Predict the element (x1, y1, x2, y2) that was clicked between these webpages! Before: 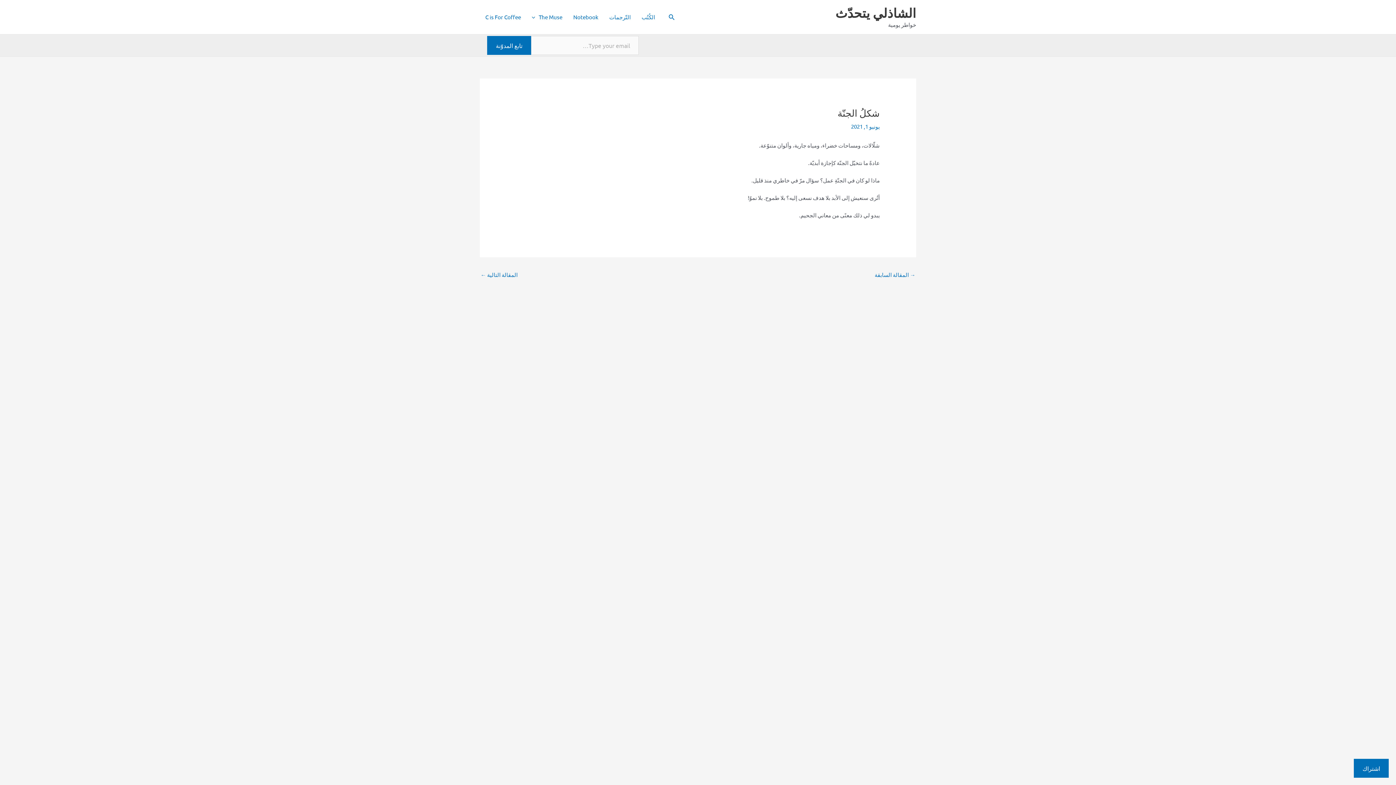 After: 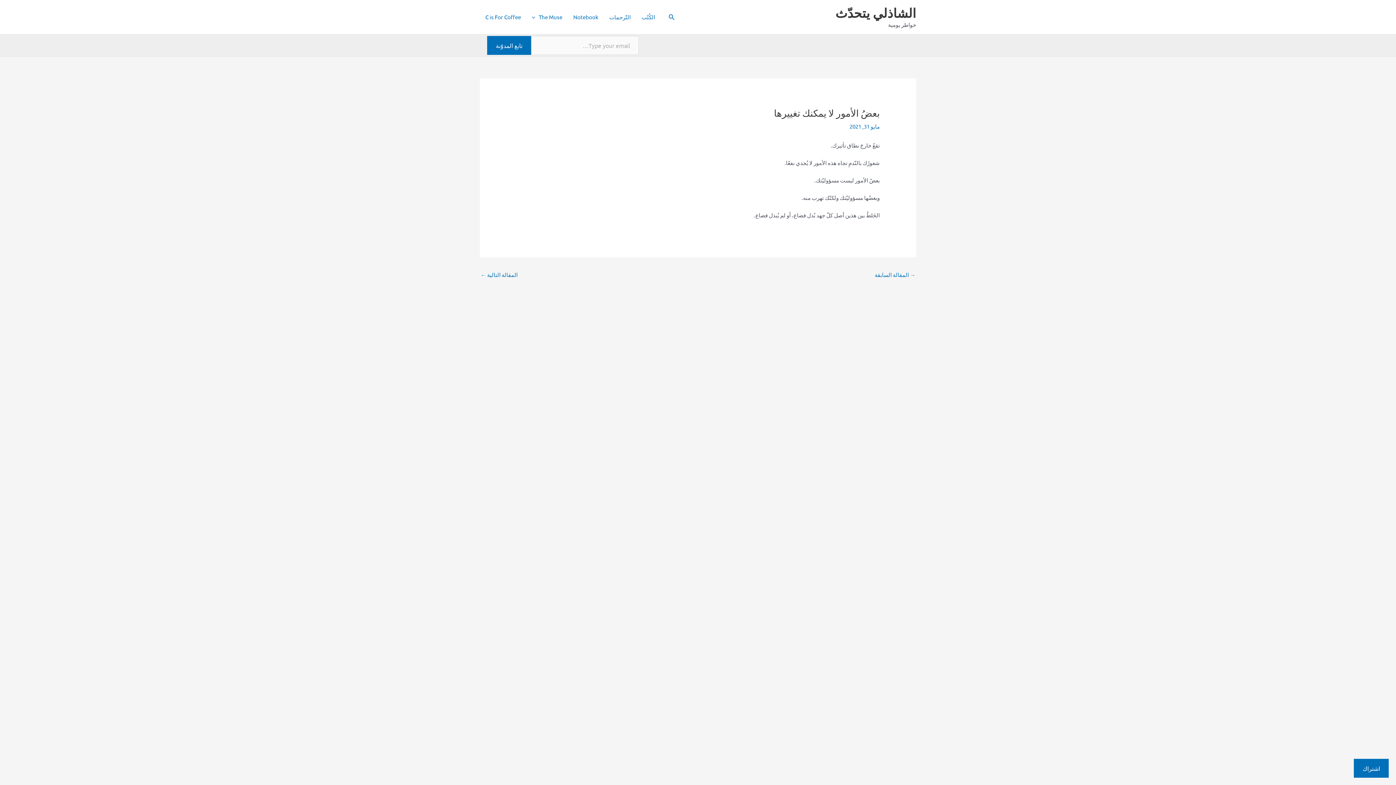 Action: bbox: (874, 269, 915, 281) label: → المقالة السابقة